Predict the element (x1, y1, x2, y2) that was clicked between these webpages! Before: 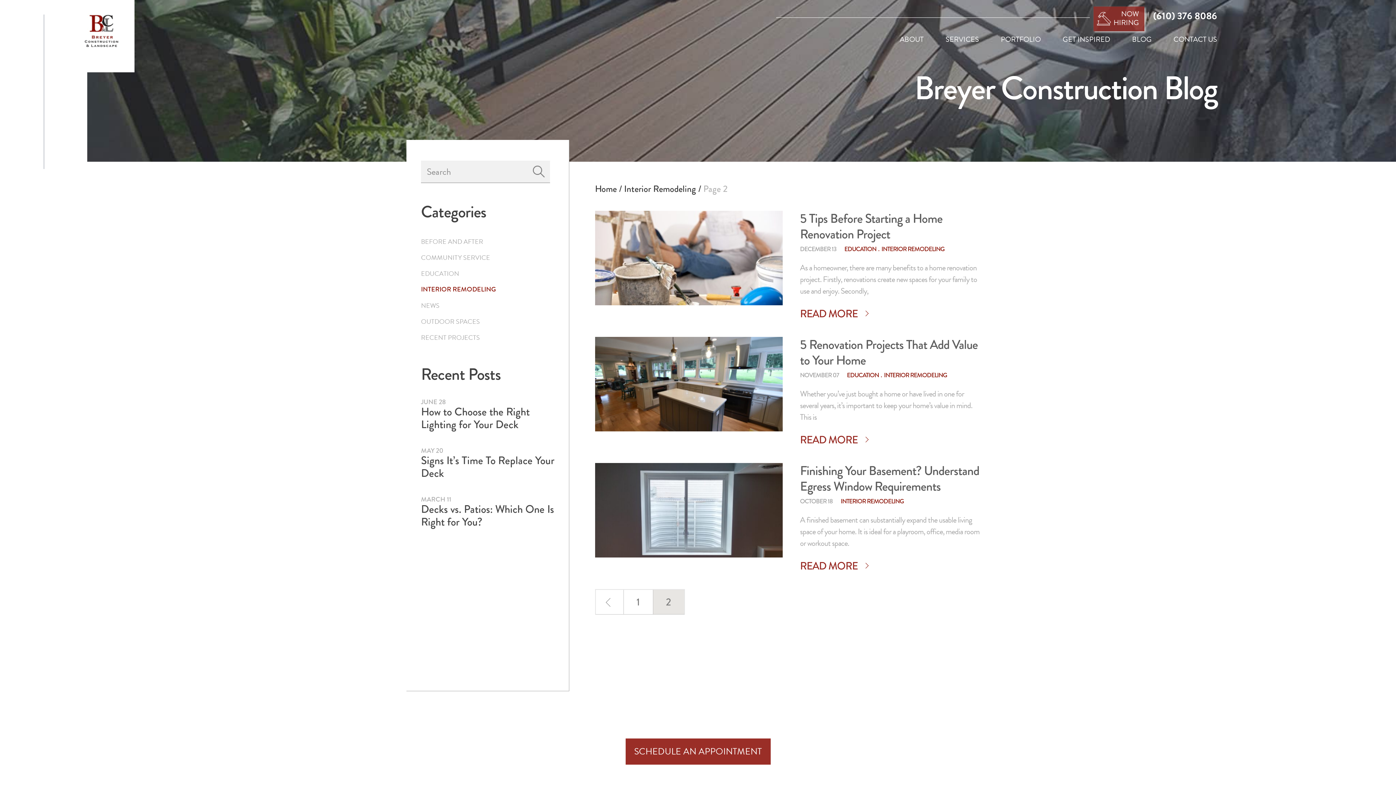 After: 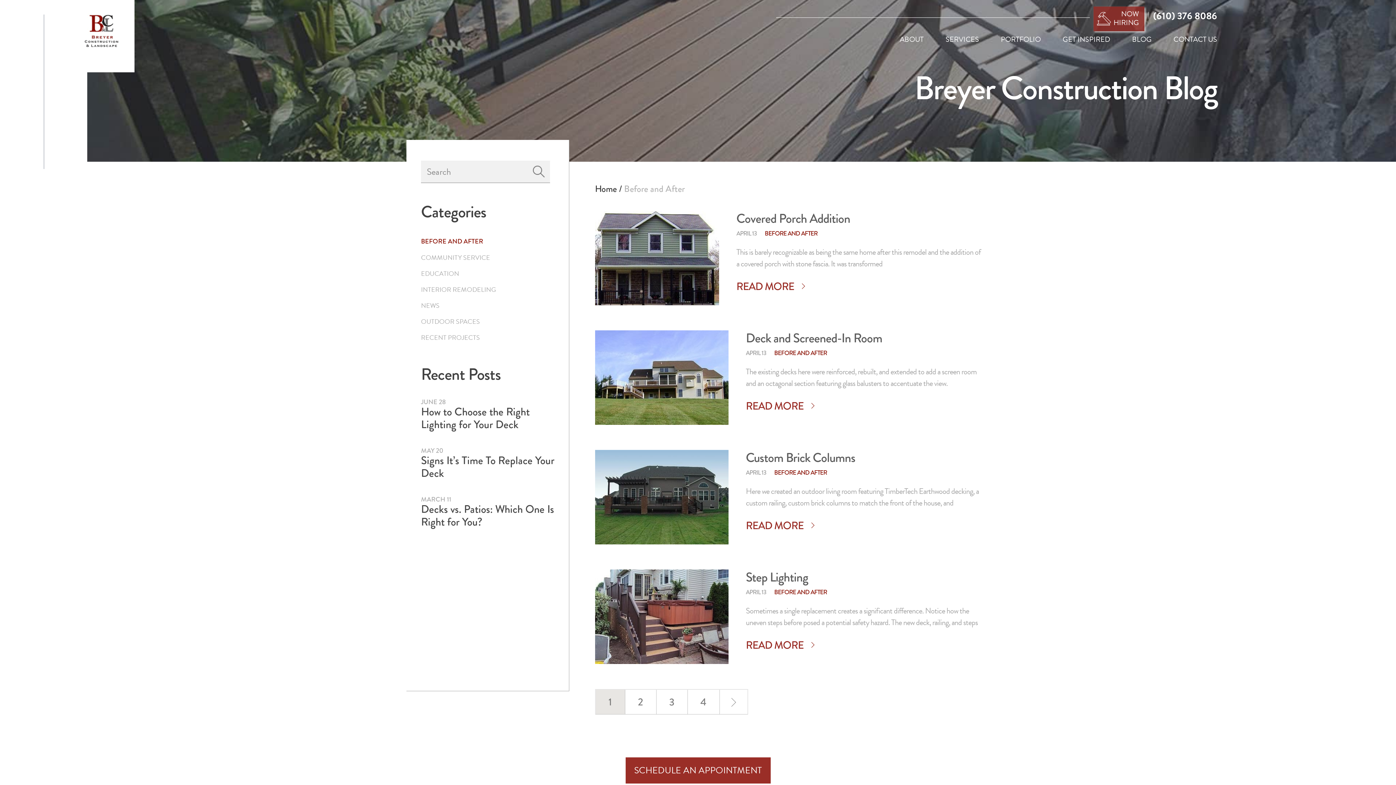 Action: label: BEFORE AND AFTER bbox: (421, 236, 483, 246)